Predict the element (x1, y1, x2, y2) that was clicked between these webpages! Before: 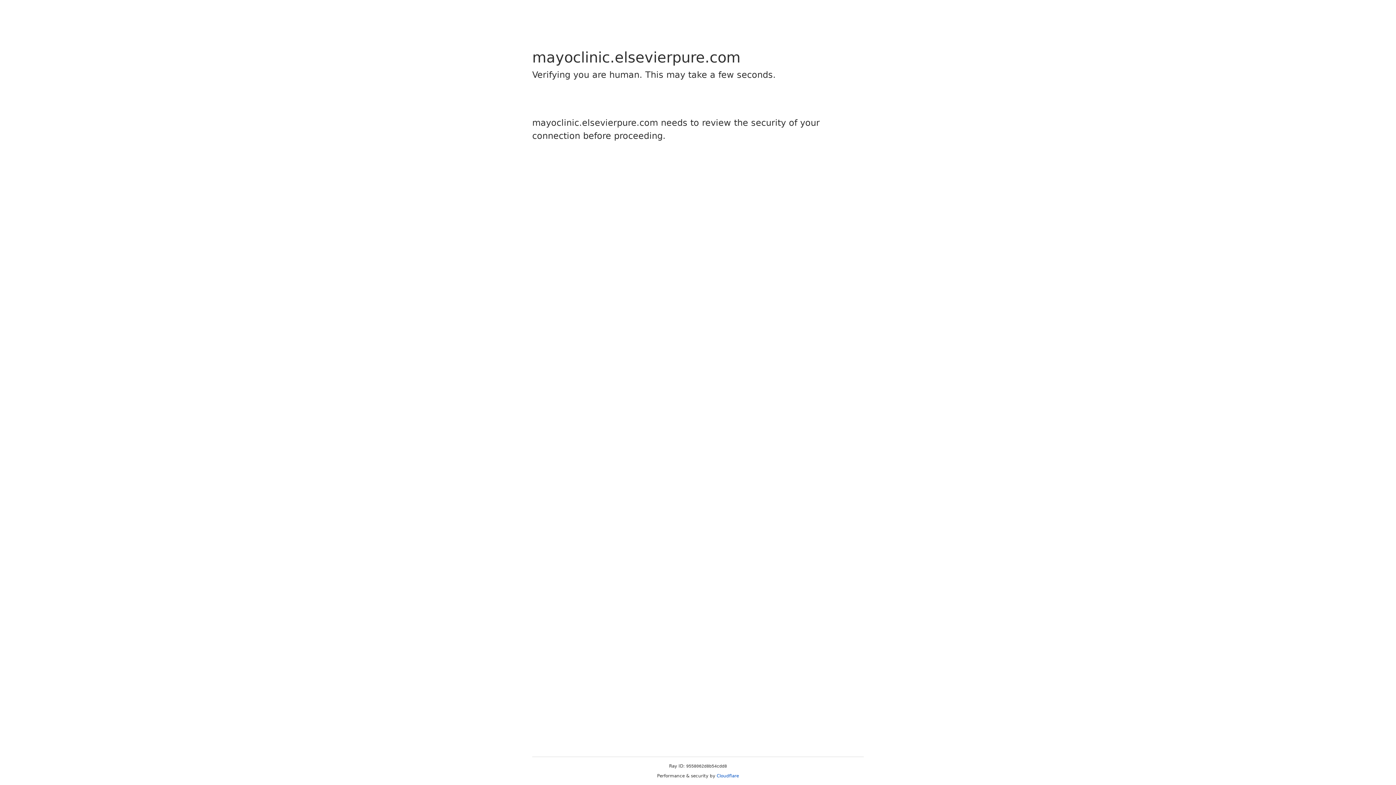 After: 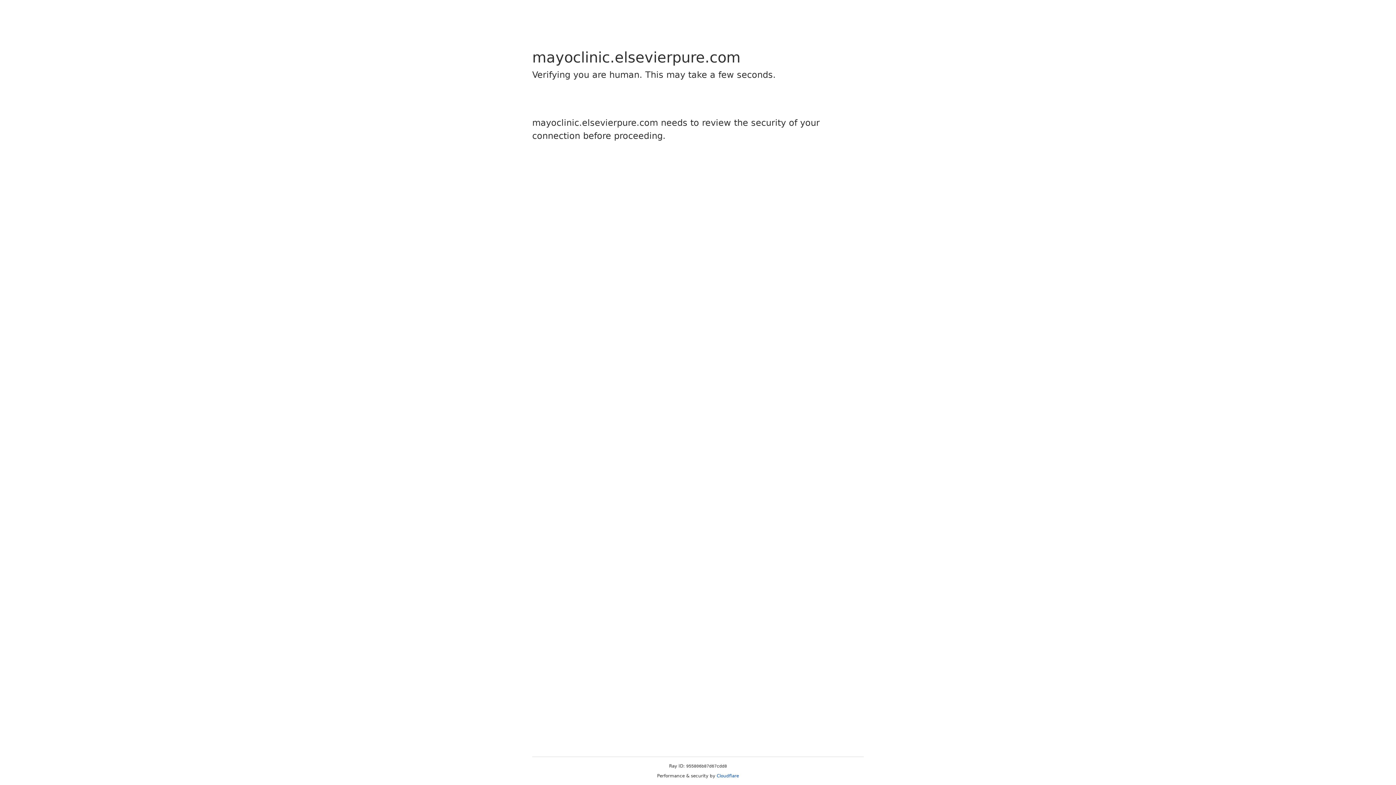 Action: bbox: (716, 773, 739, 778) label: Cloudflare